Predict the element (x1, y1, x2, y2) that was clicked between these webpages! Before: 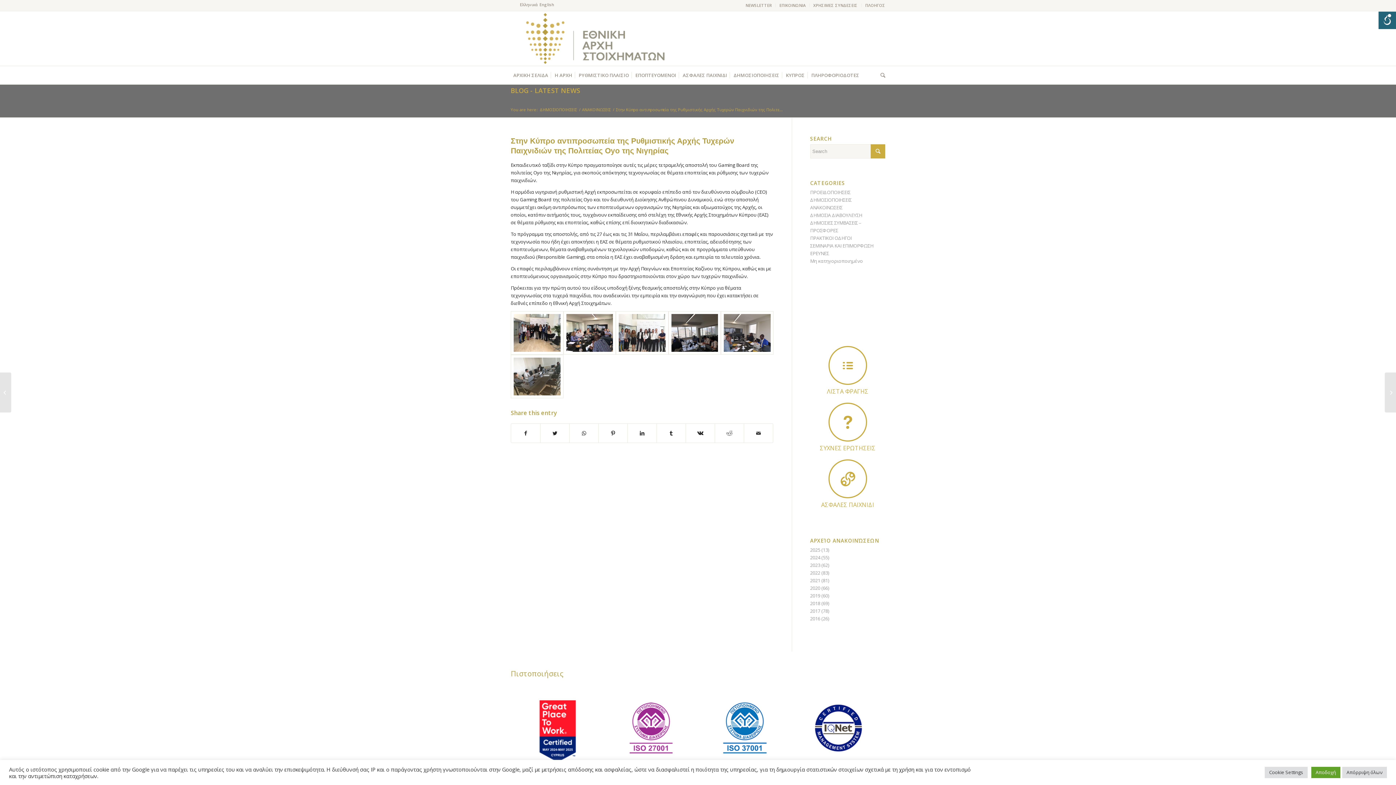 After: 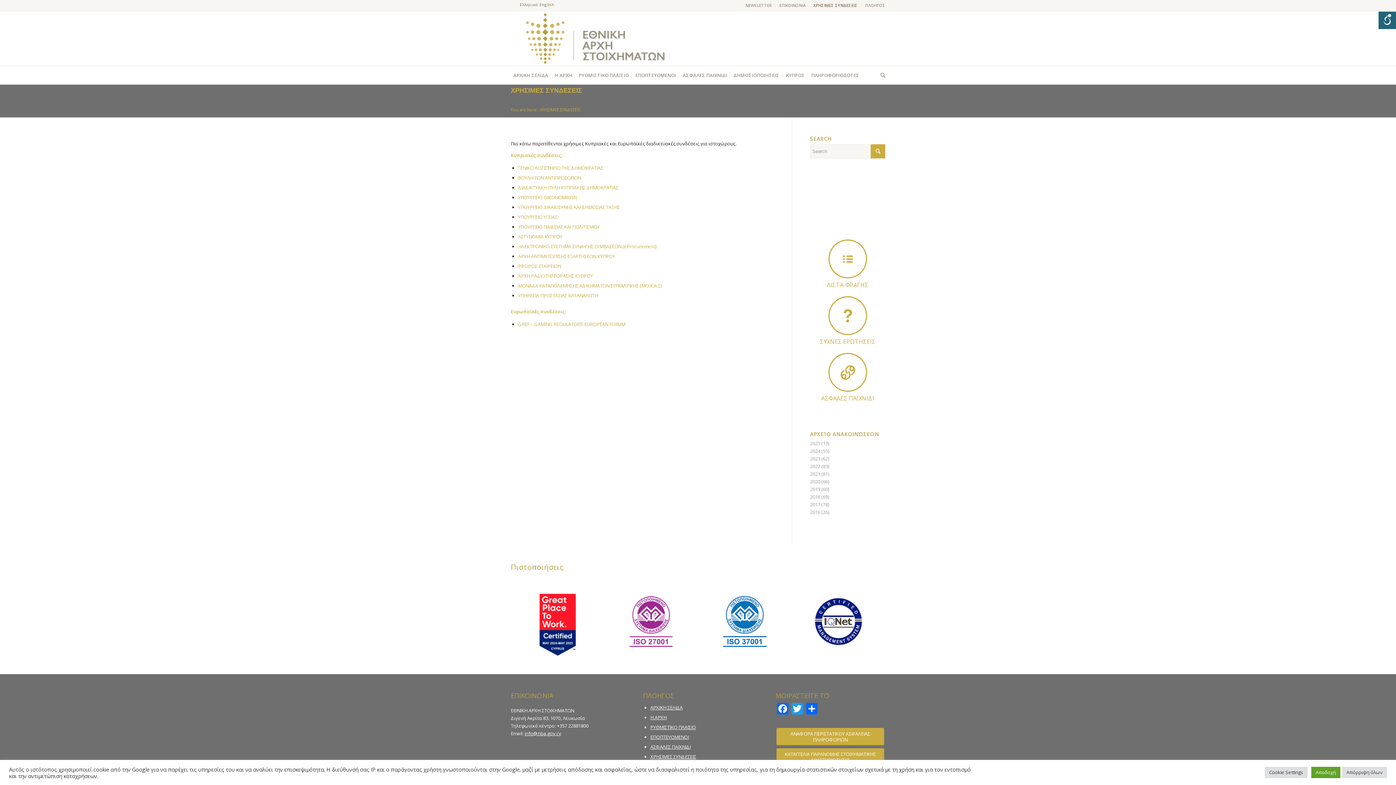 Action: bbox: (813, 0, 857, 10) label: ΧΡΗΣΙΜΕΣ ΣΥΝΔΕΣΕΙΣ